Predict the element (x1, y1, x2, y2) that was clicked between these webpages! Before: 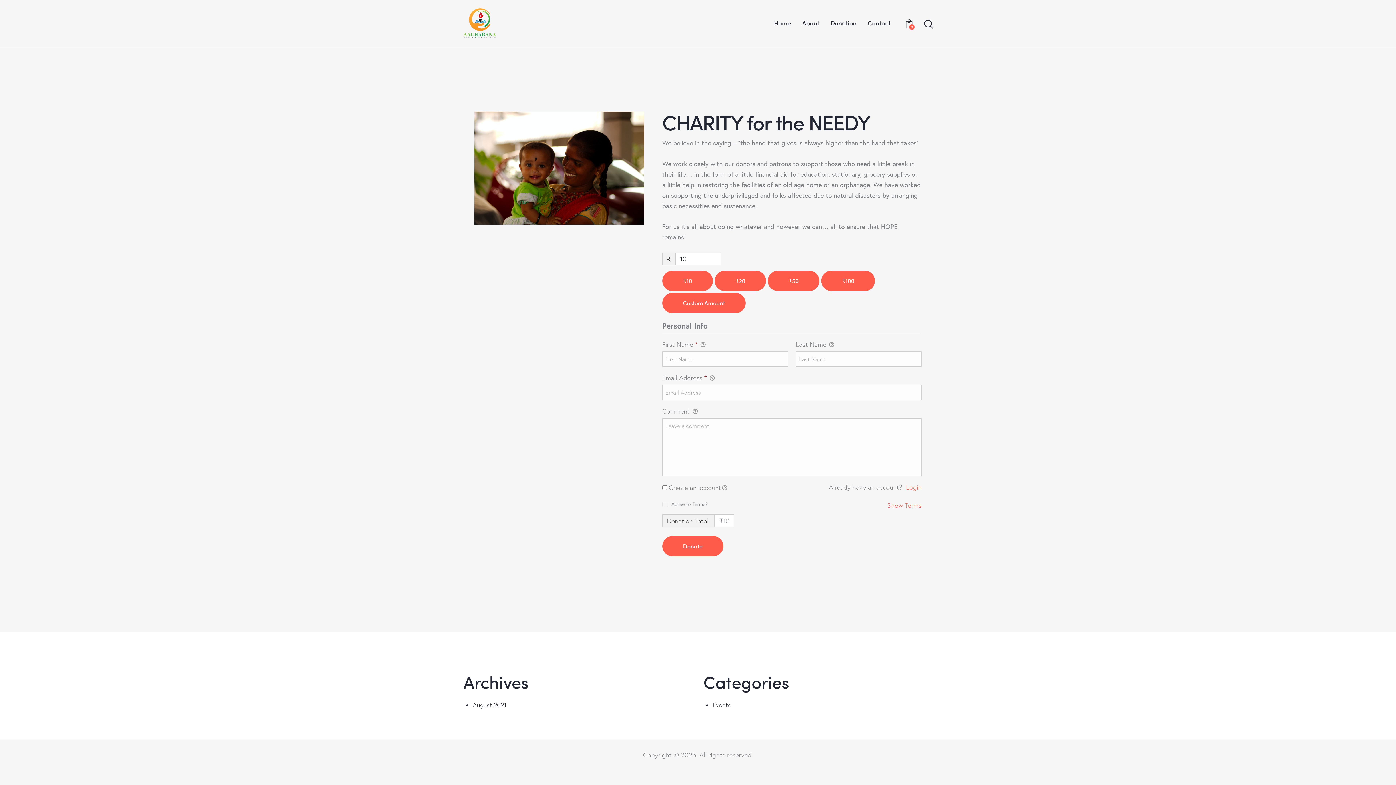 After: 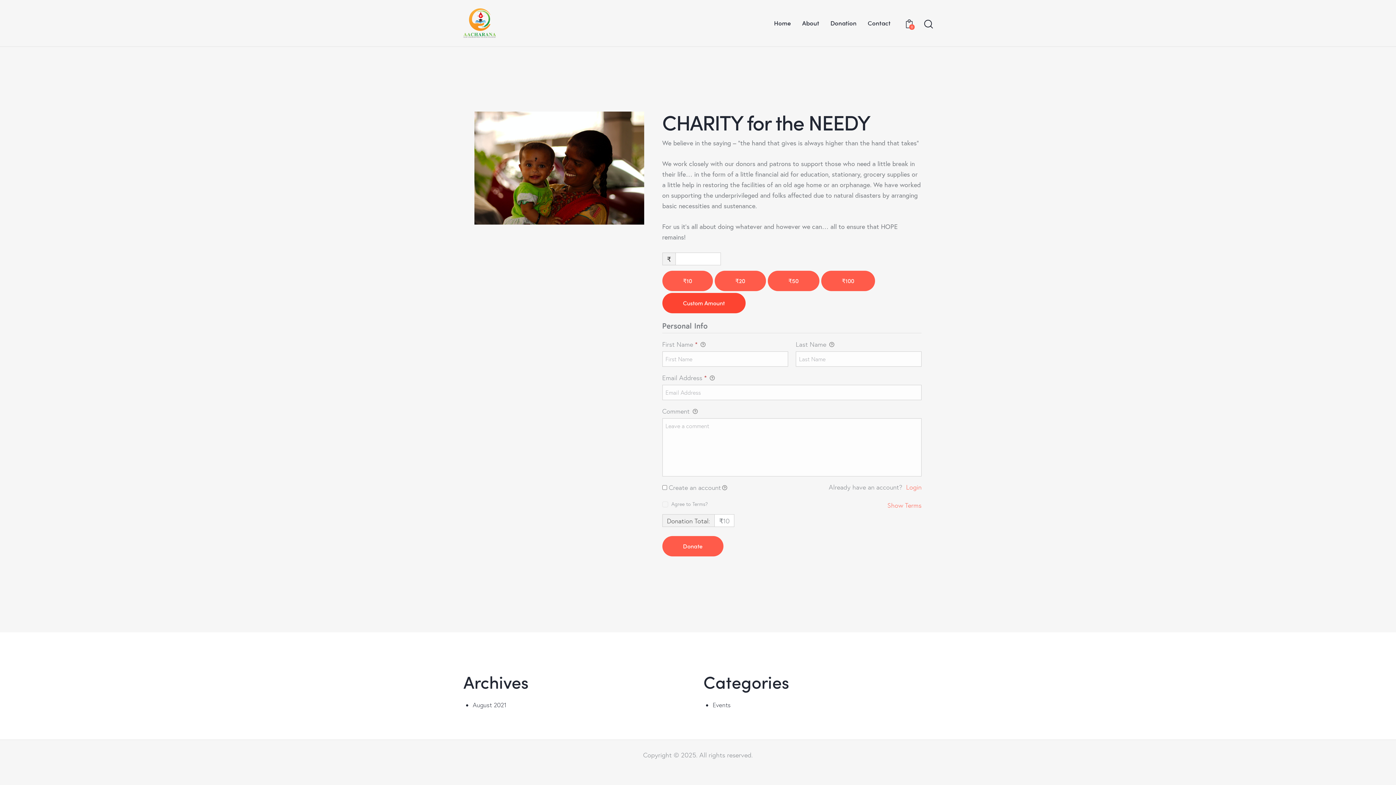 Action: label: Custom Amount bbox: (662, 293, 745, 313)